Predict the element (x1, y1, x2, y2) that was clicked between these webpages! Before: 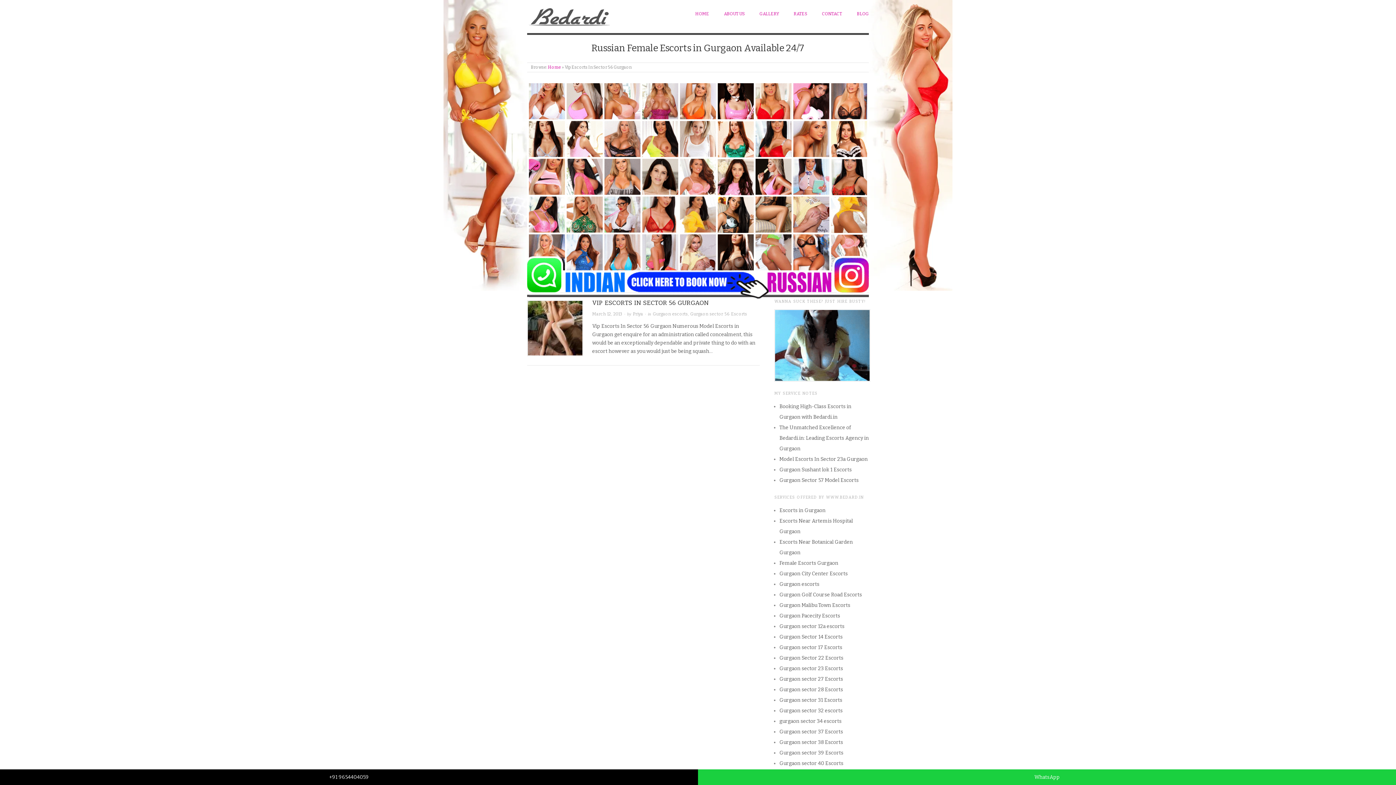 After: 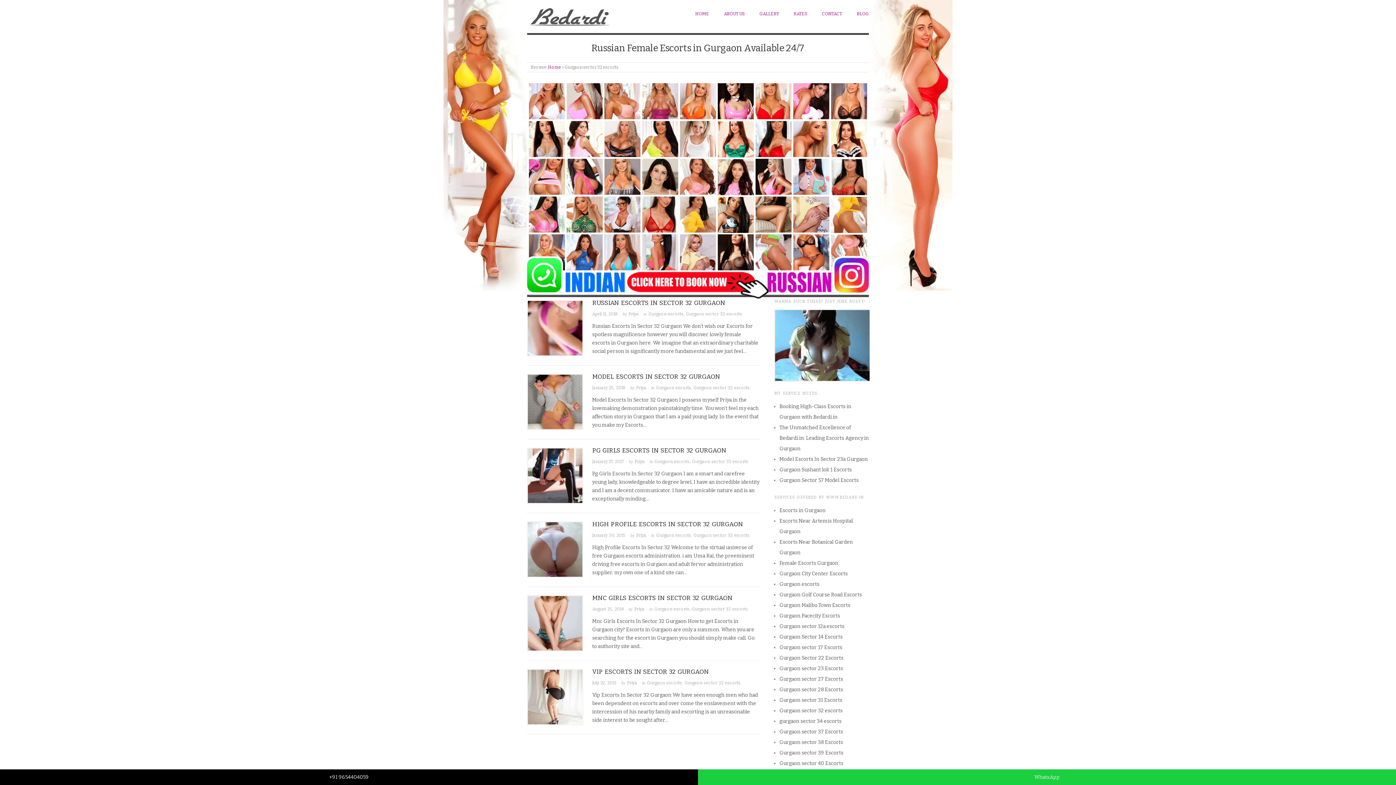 Action: label: Gurgaon sector 32 escorts bbox: (779, 707, 842, 714)